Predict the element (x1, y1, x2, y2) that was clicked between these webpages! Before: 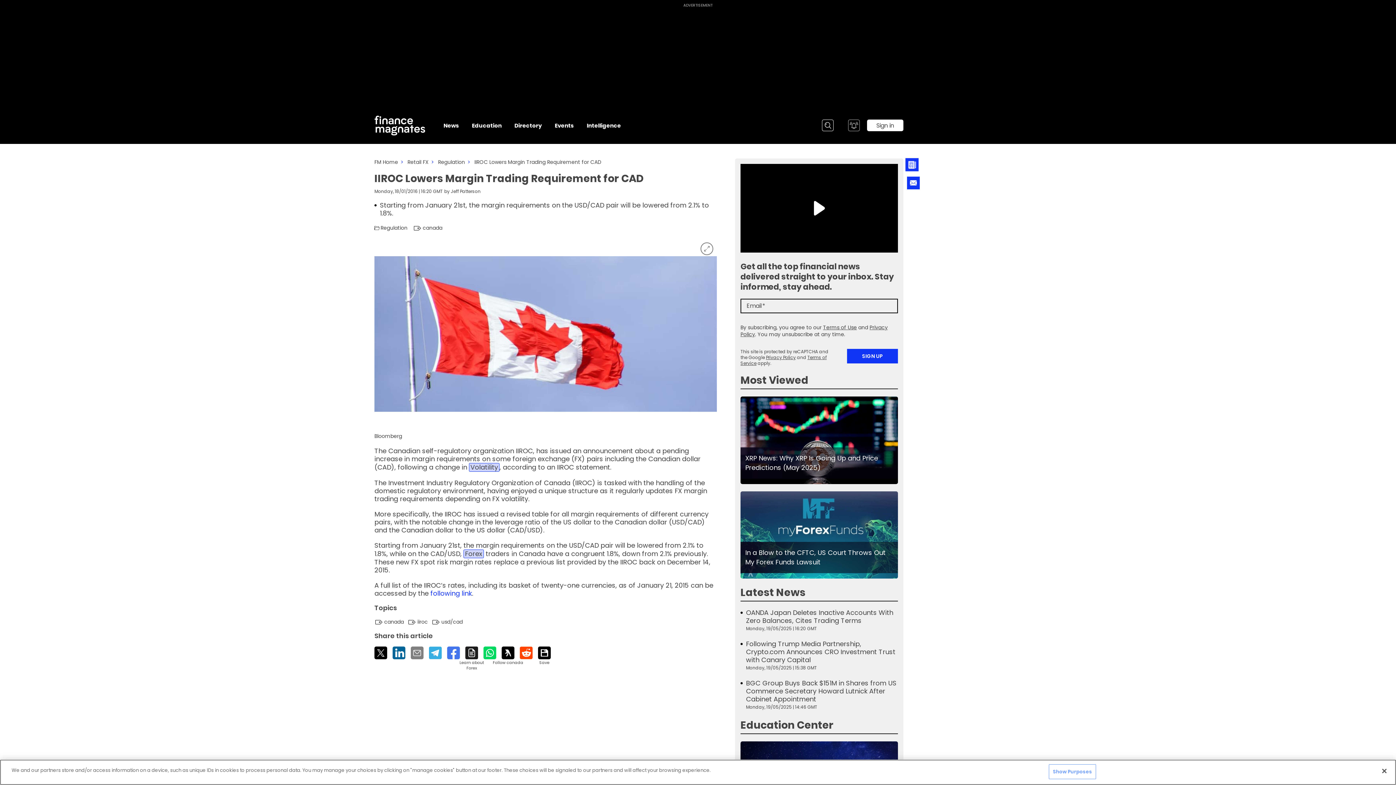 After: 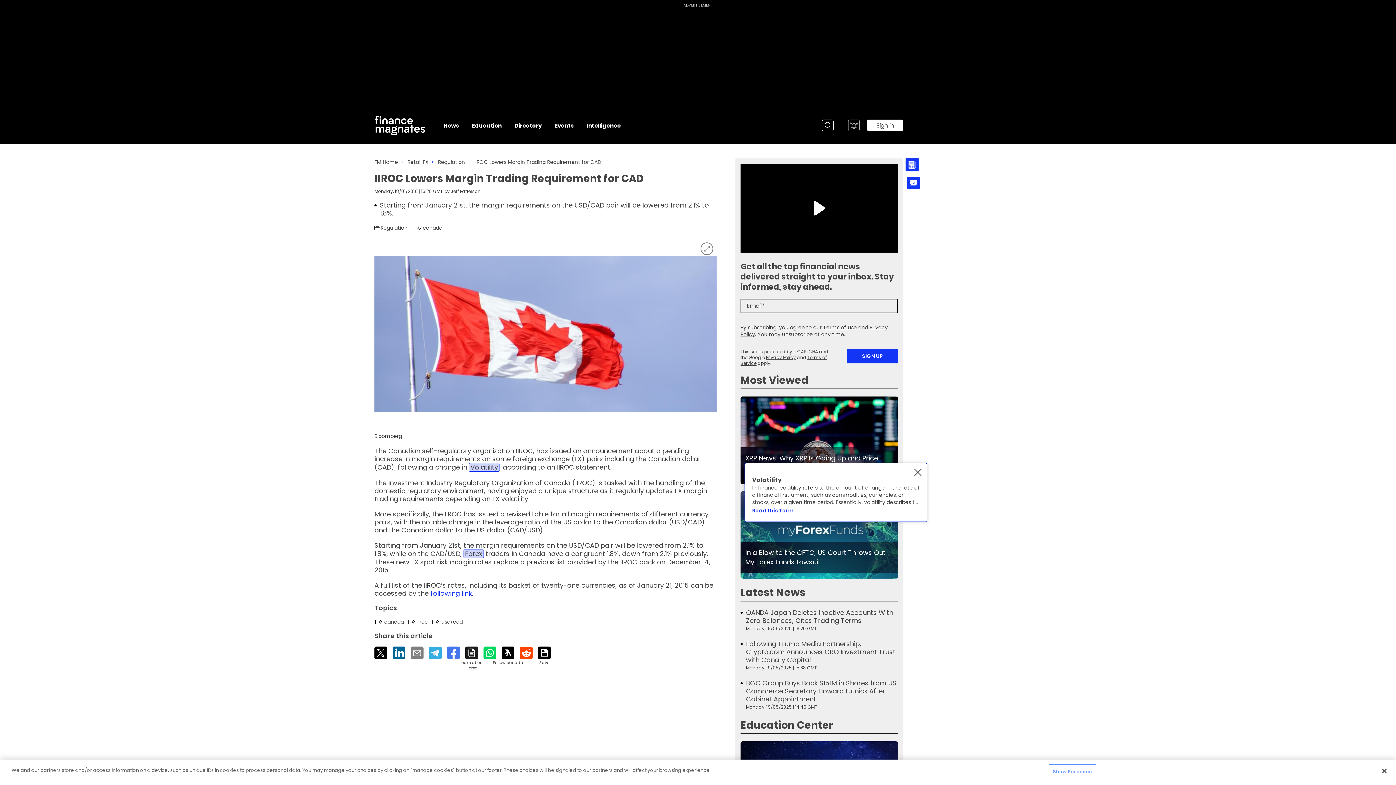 Action: bbox: (469, 463, 499, 472) label: Volatility